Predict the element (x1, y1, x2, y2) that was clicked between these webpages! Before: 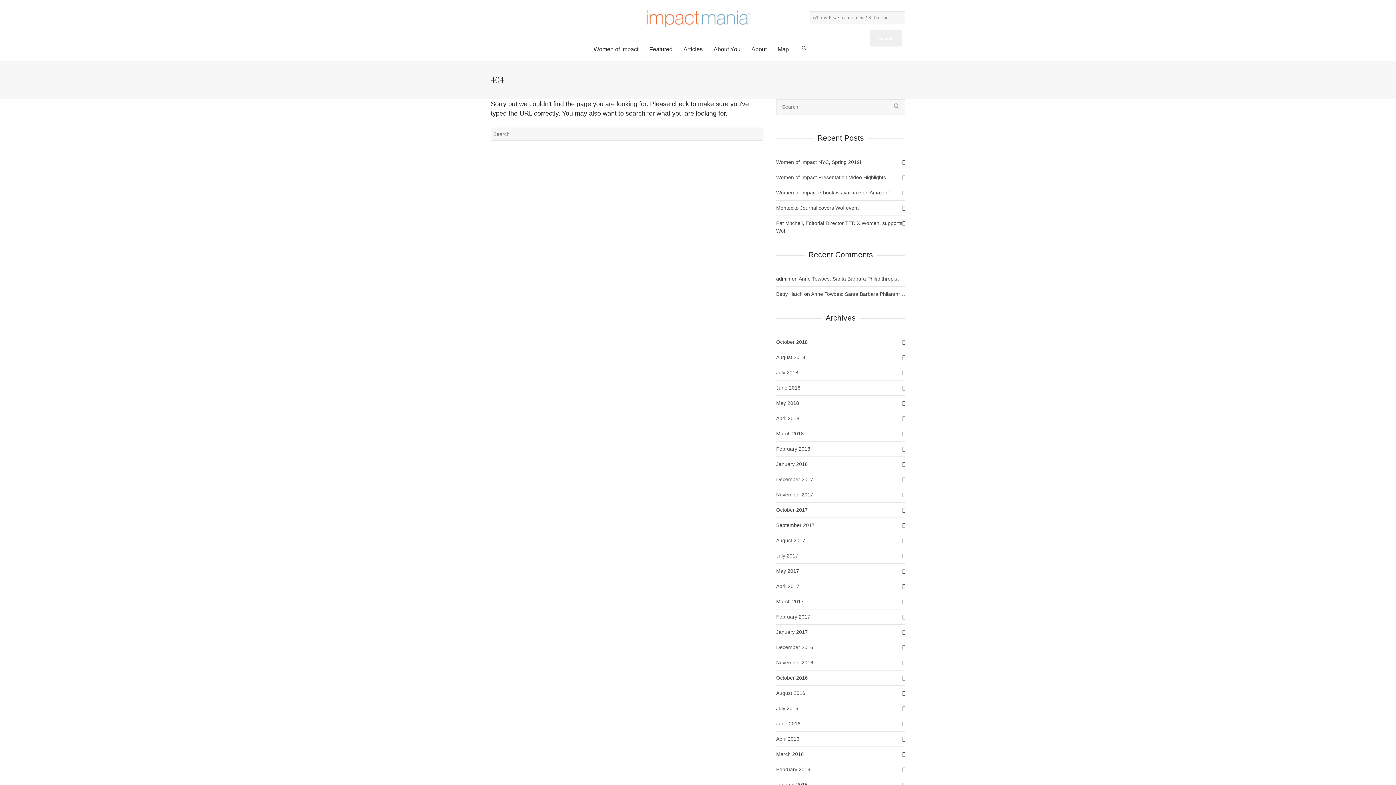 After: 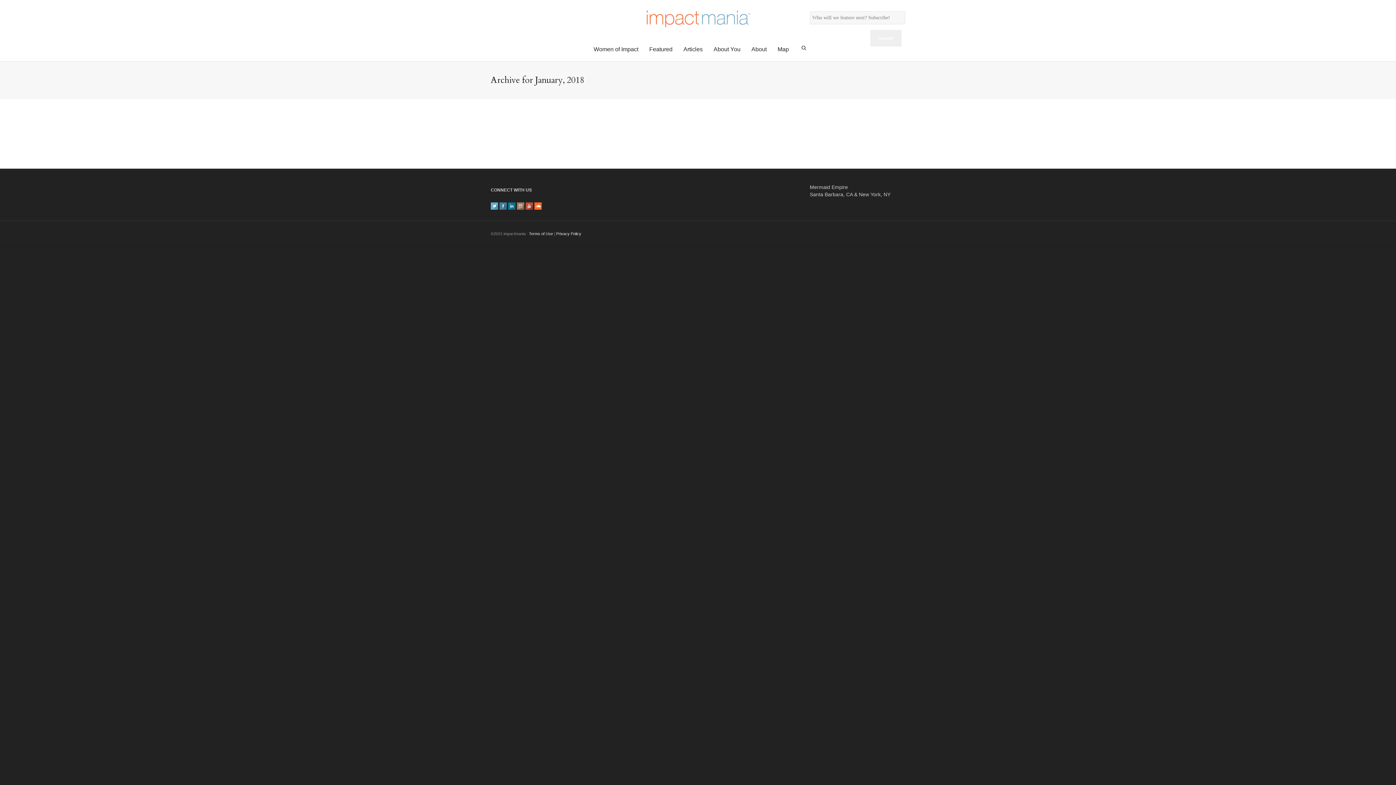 Action: bbox: (776, 457, 905, 472) label: January 2018